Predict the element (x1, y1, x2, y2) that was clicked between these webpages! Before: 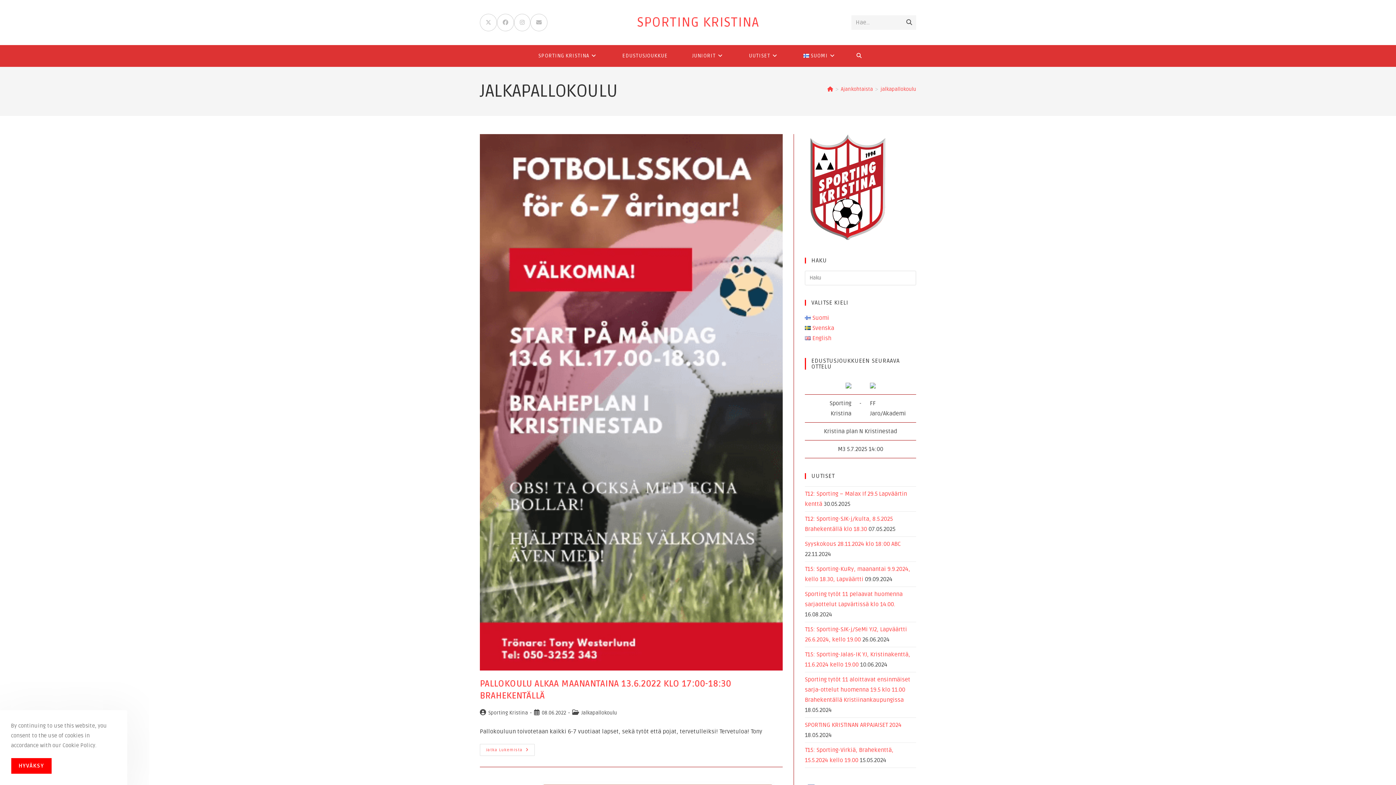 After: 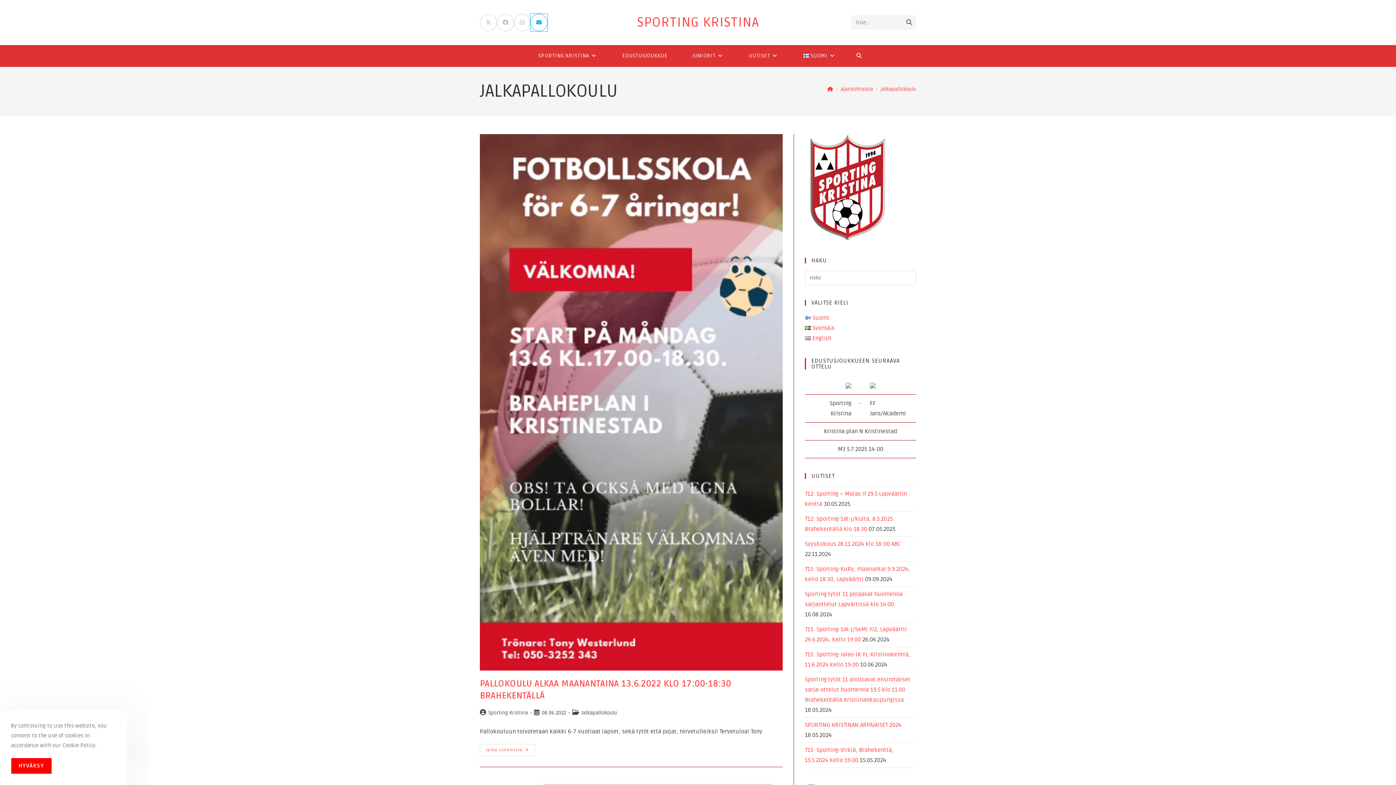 Action: label: Lähetä sähköpostia (avautuu sovelluksessasi) bbox: (530, 13, 547, 31)